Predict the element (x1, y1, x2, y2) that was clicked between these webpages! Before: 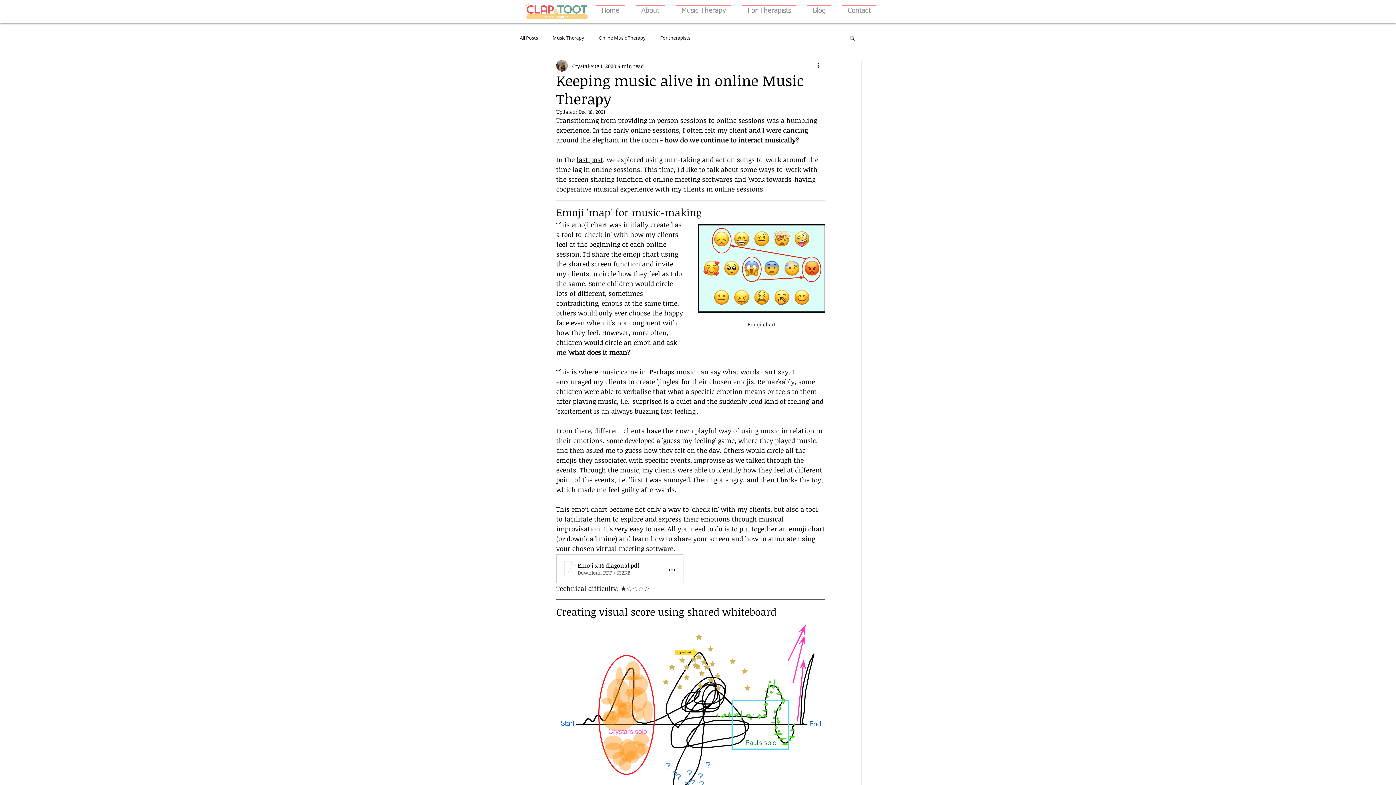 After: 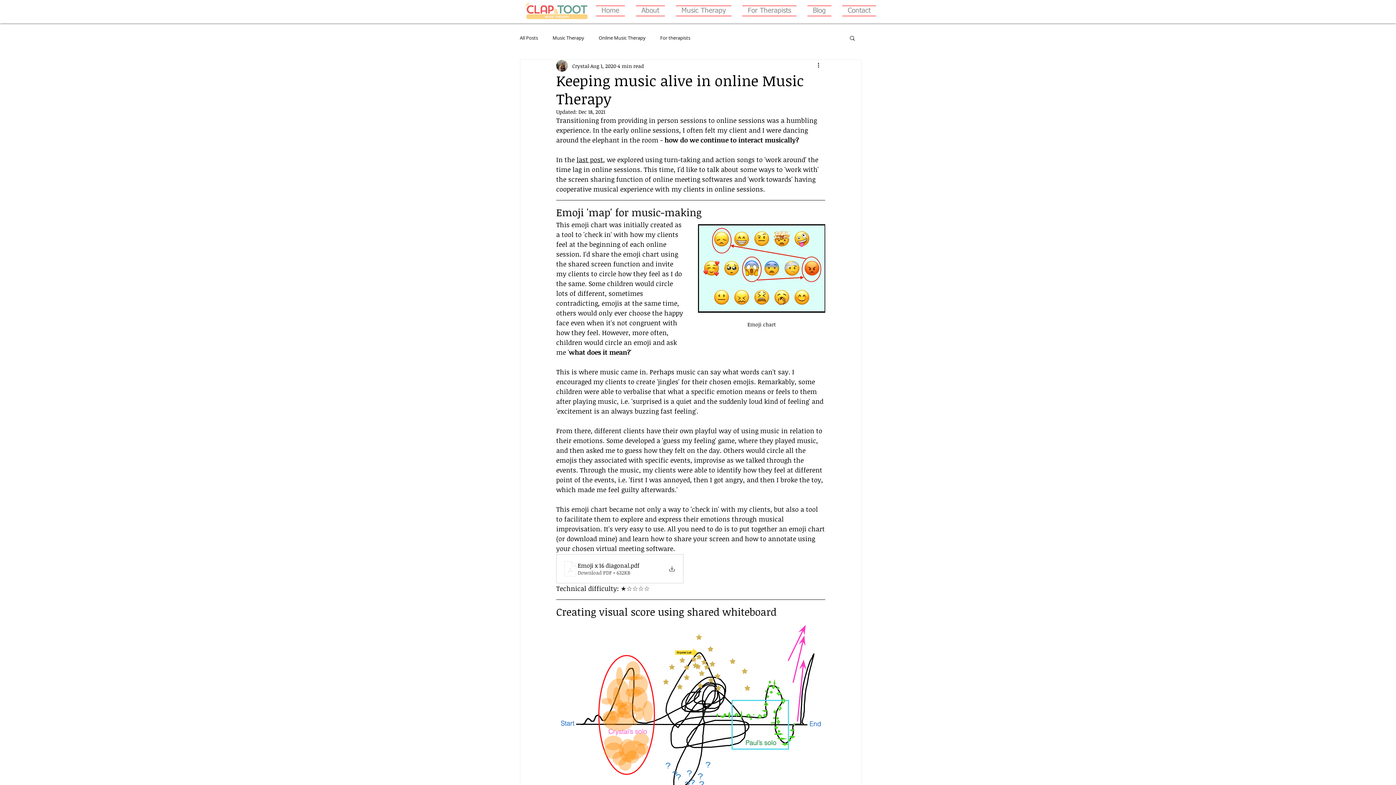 Action: bbox: (737, 5, 802, 11) label: For Therapists